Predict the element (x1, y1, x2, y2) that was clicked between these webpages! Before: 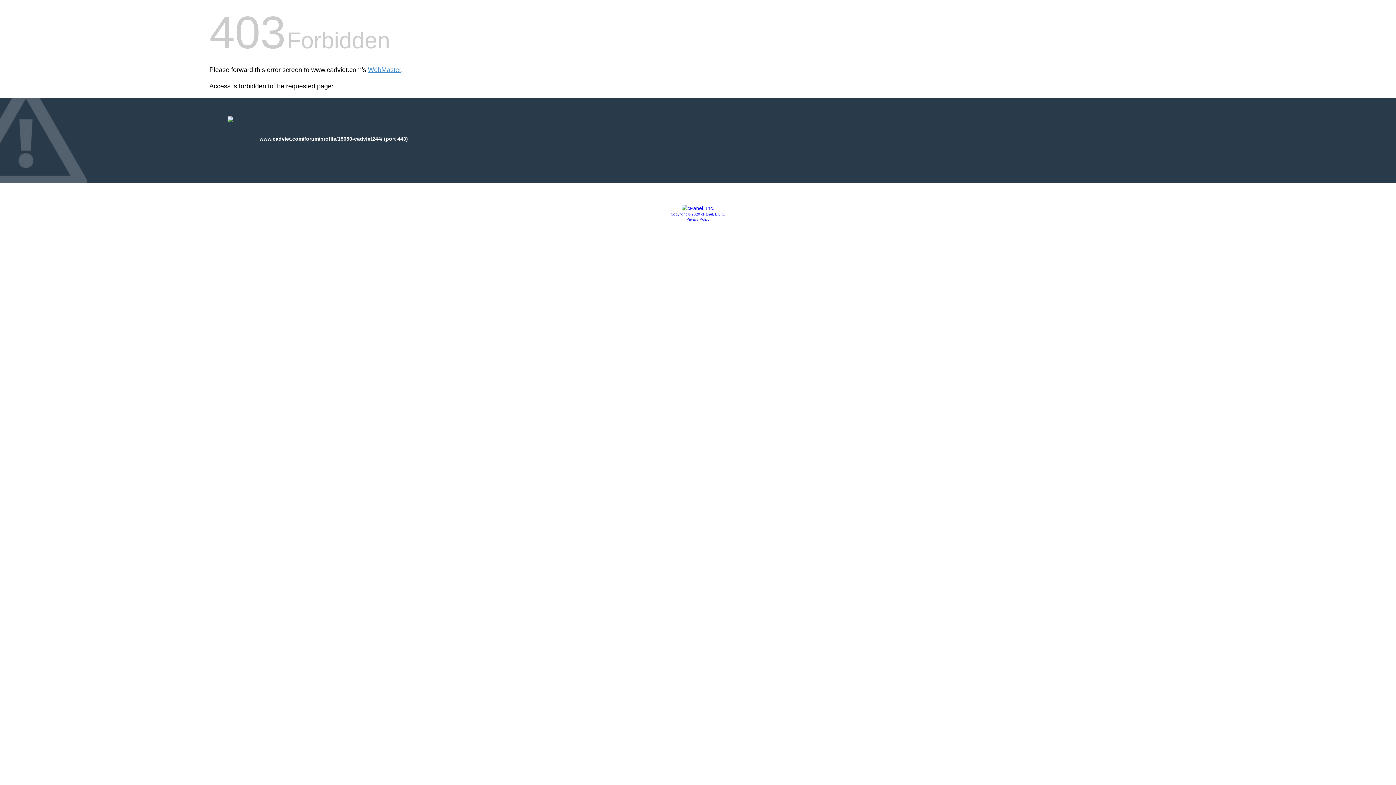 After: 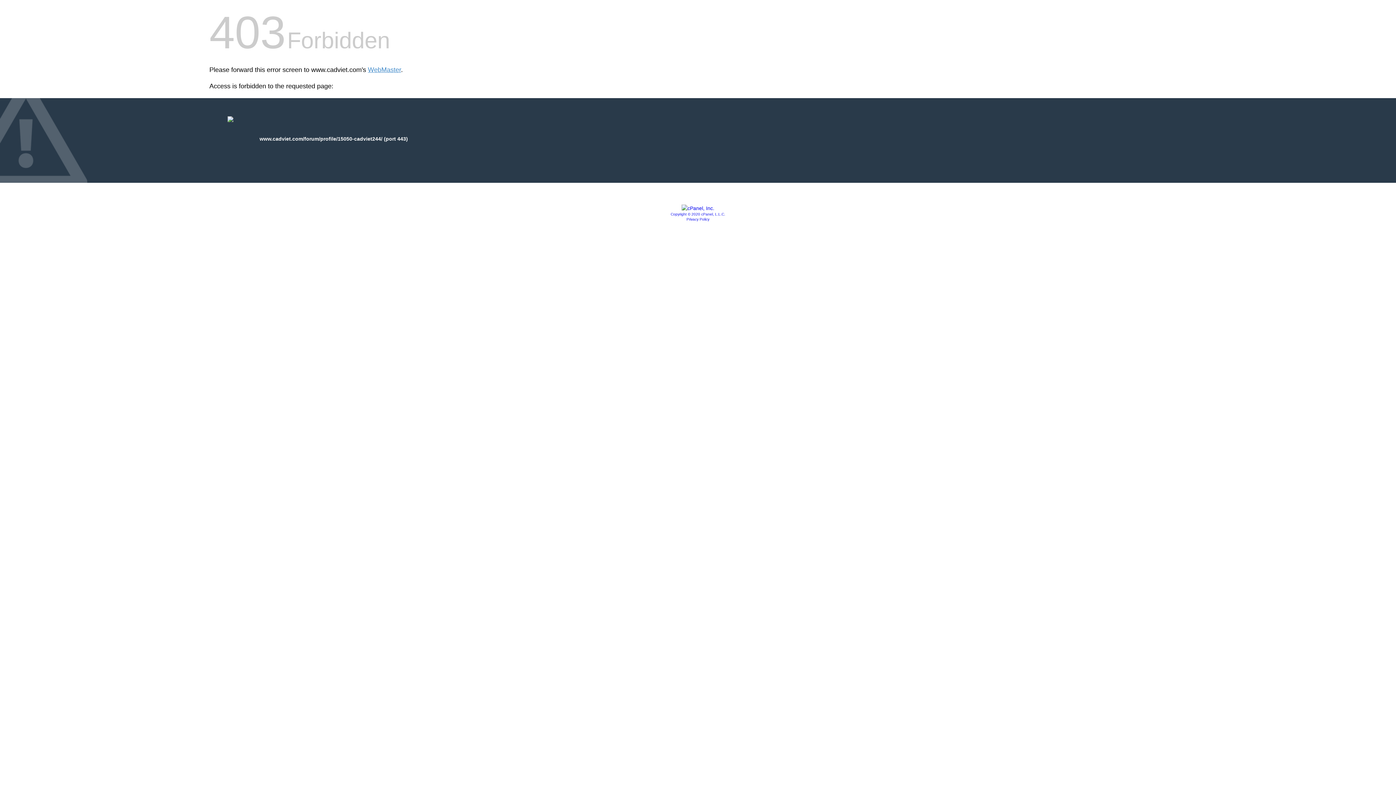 Action: bbox: (681, 205, 714, 211)